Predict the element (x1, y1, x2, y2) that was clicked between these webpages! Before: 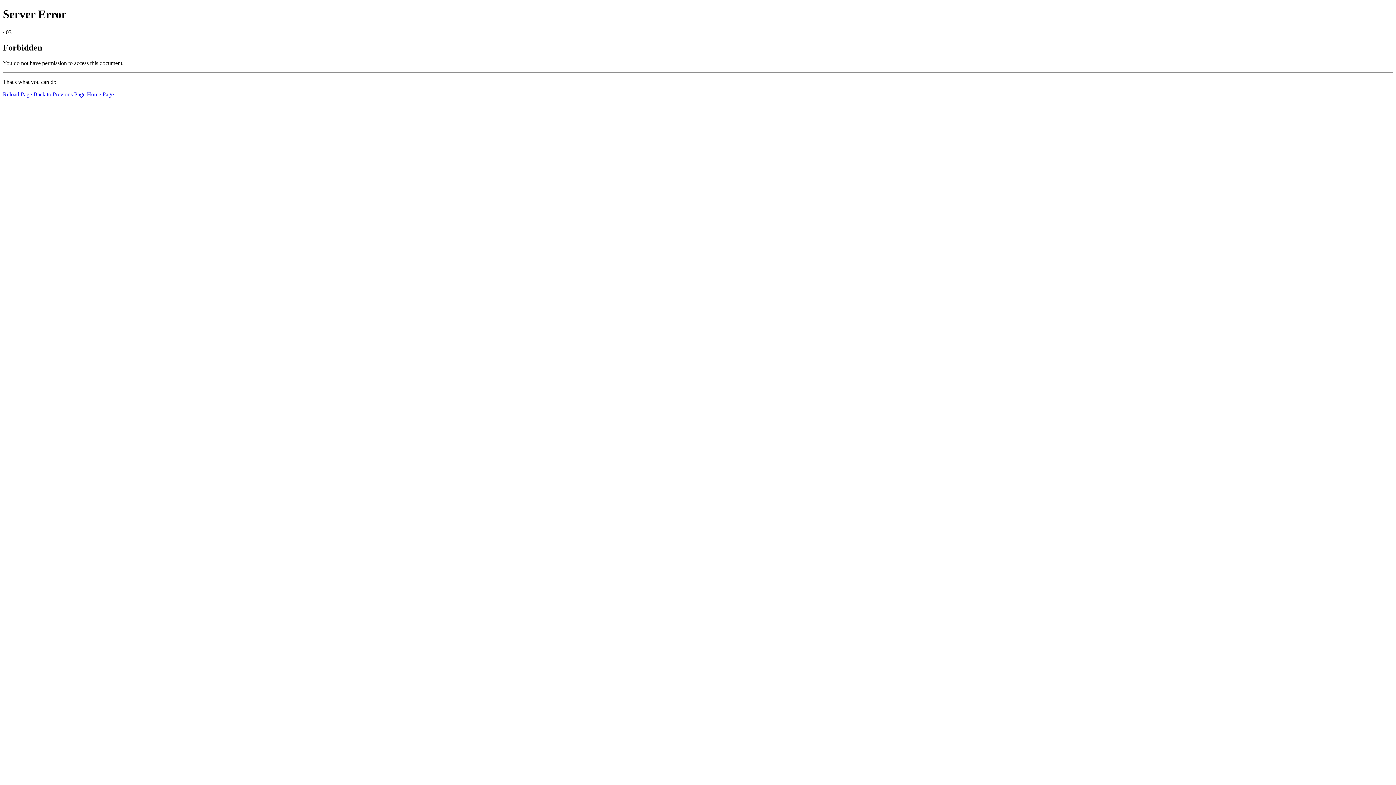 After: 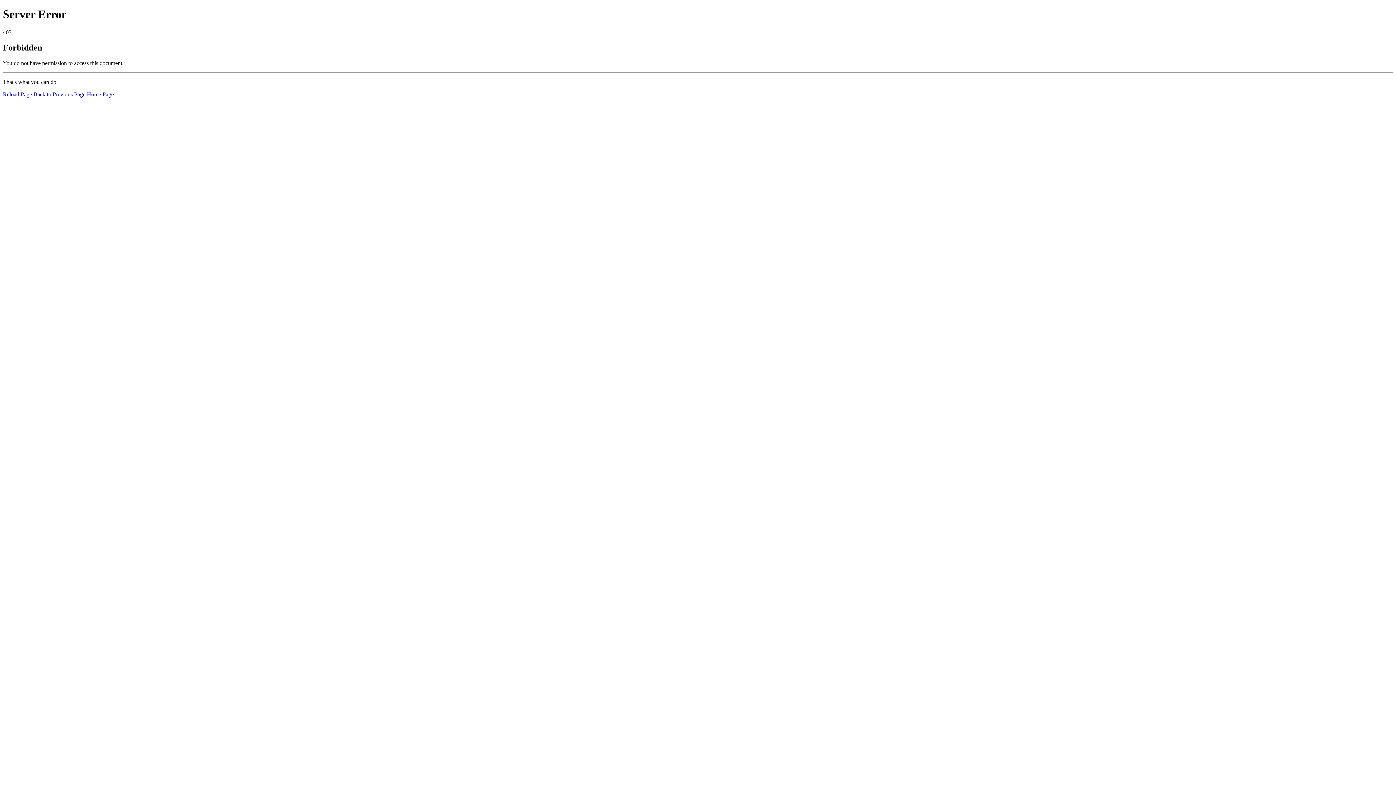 Action: label: Reload Page bbox: (2, 91, 32, 97)